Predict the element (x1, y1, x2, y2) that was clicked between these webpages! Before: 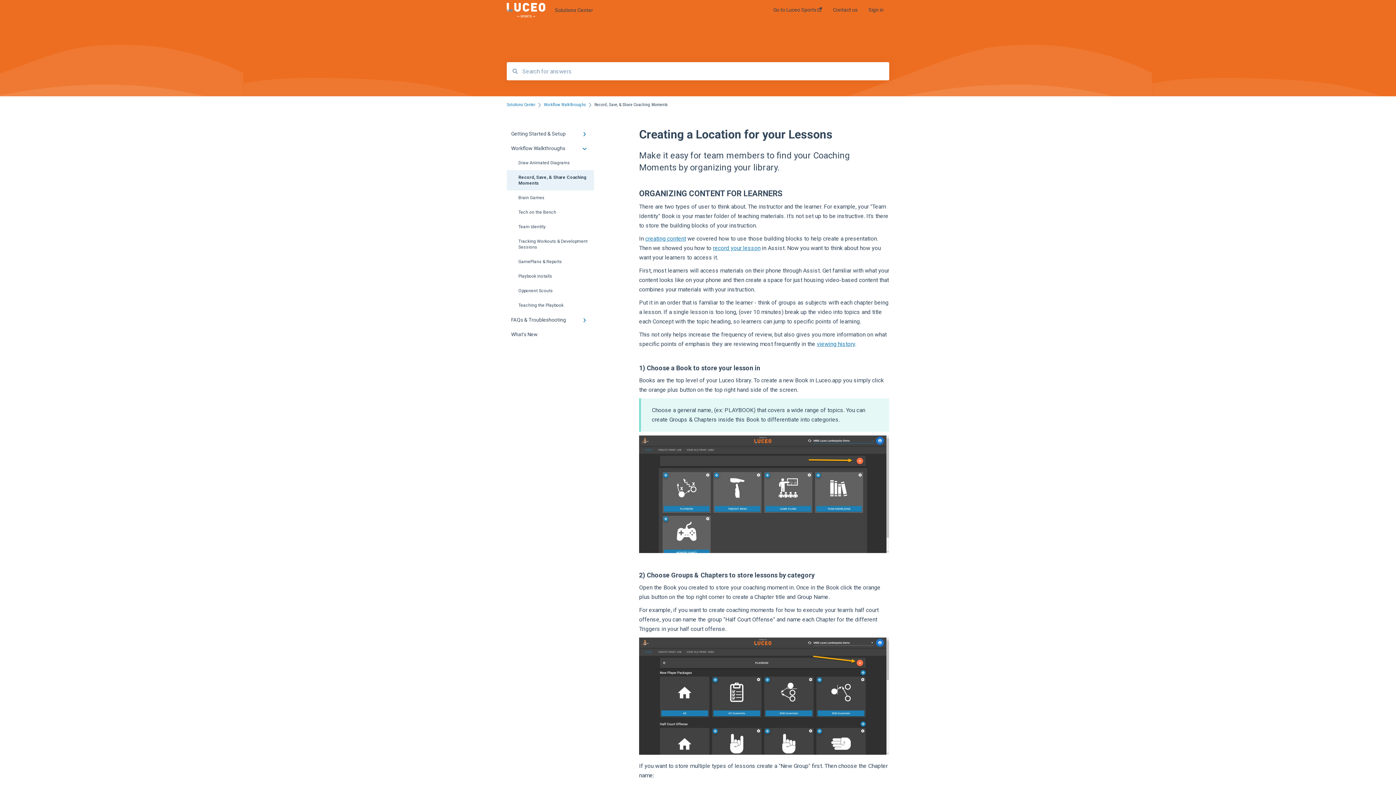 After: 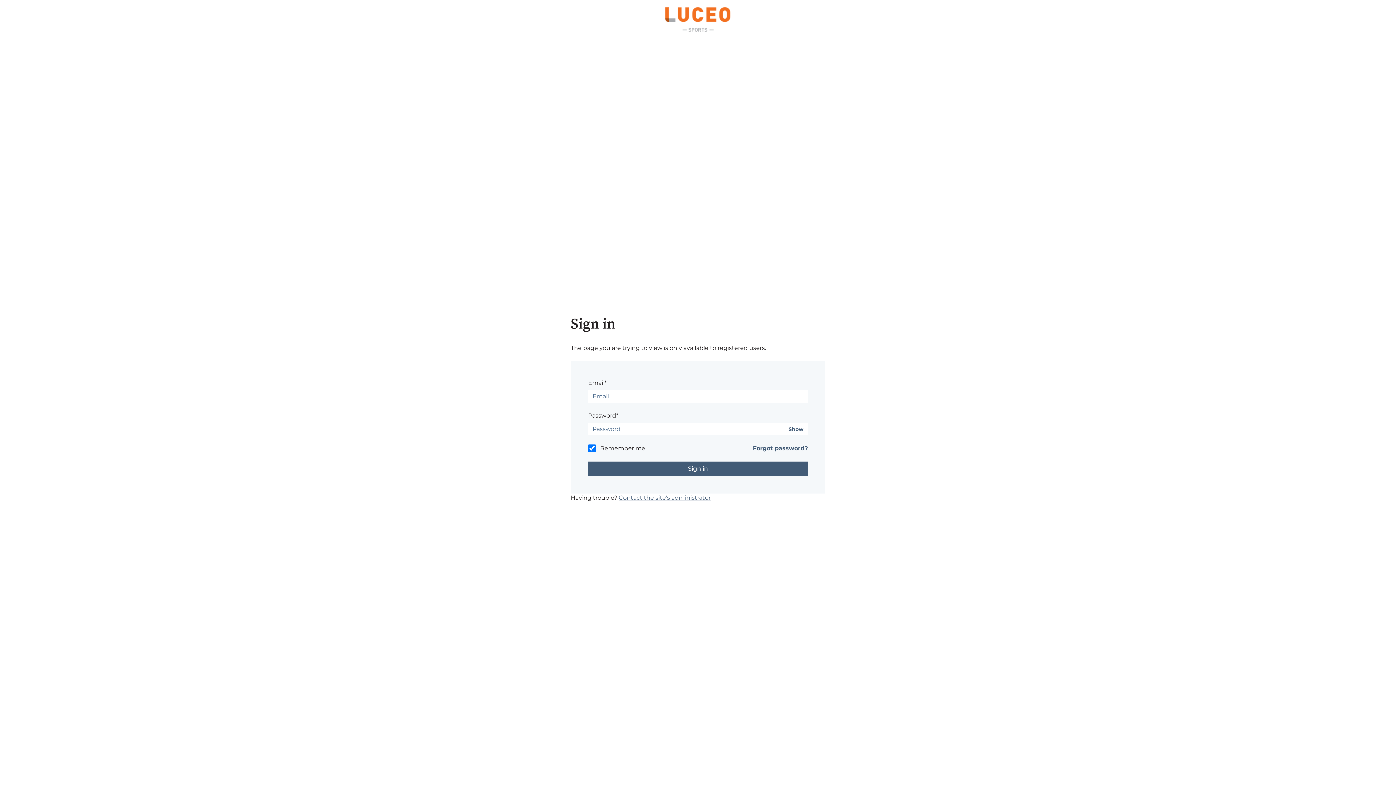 Action: label: Sign in bbox: (868, -3, 884, 24)